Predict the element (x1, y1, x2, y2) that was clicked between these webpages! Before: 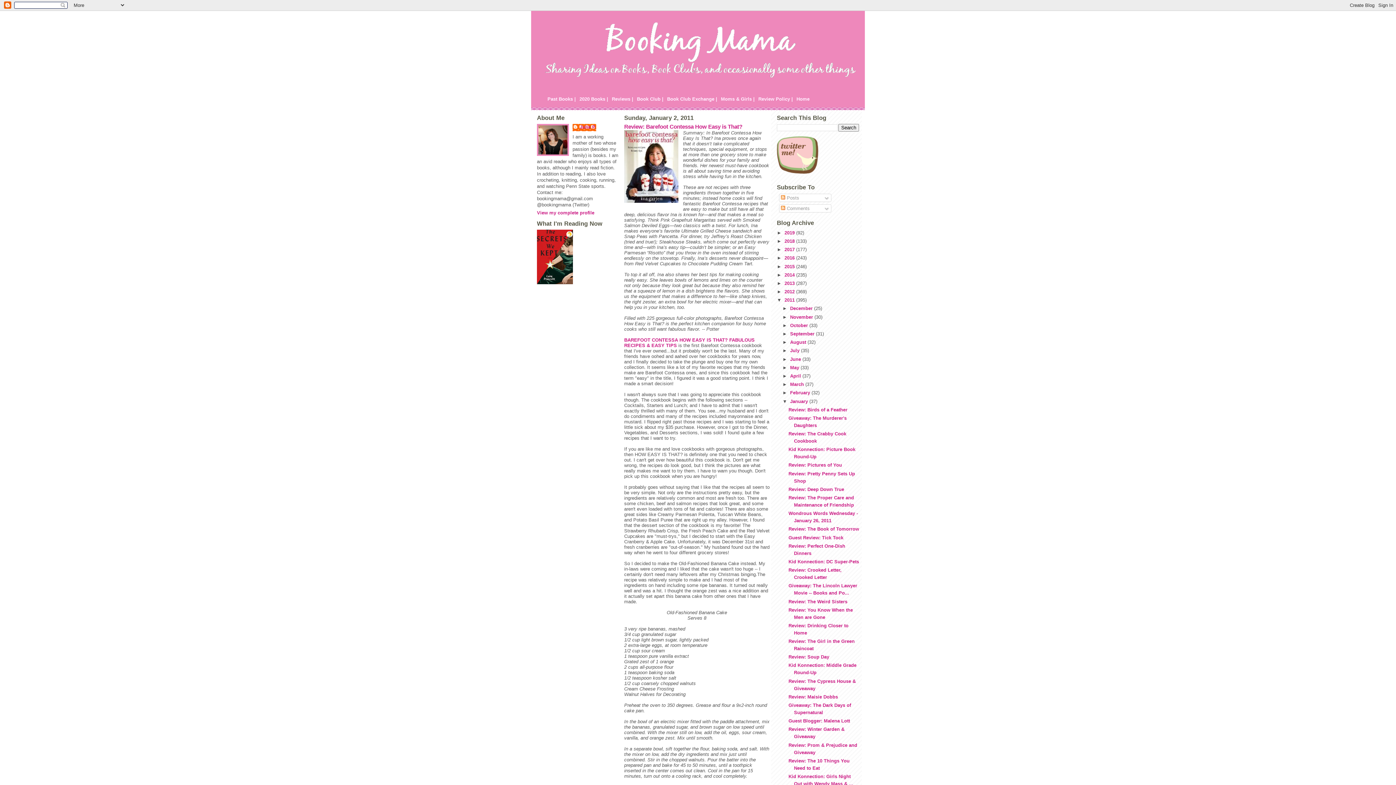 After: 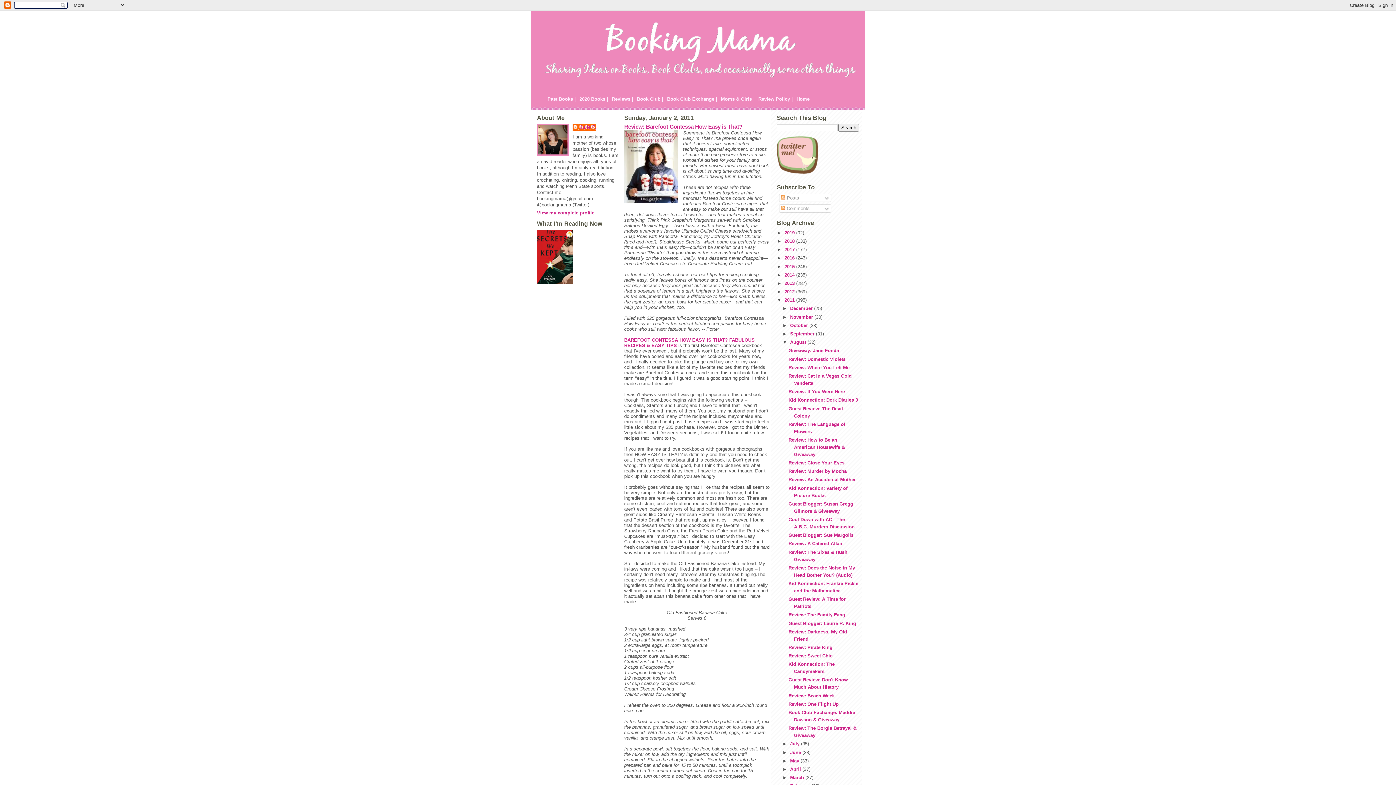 Action: label: ►   bbox: (782, 339, 790, 345)